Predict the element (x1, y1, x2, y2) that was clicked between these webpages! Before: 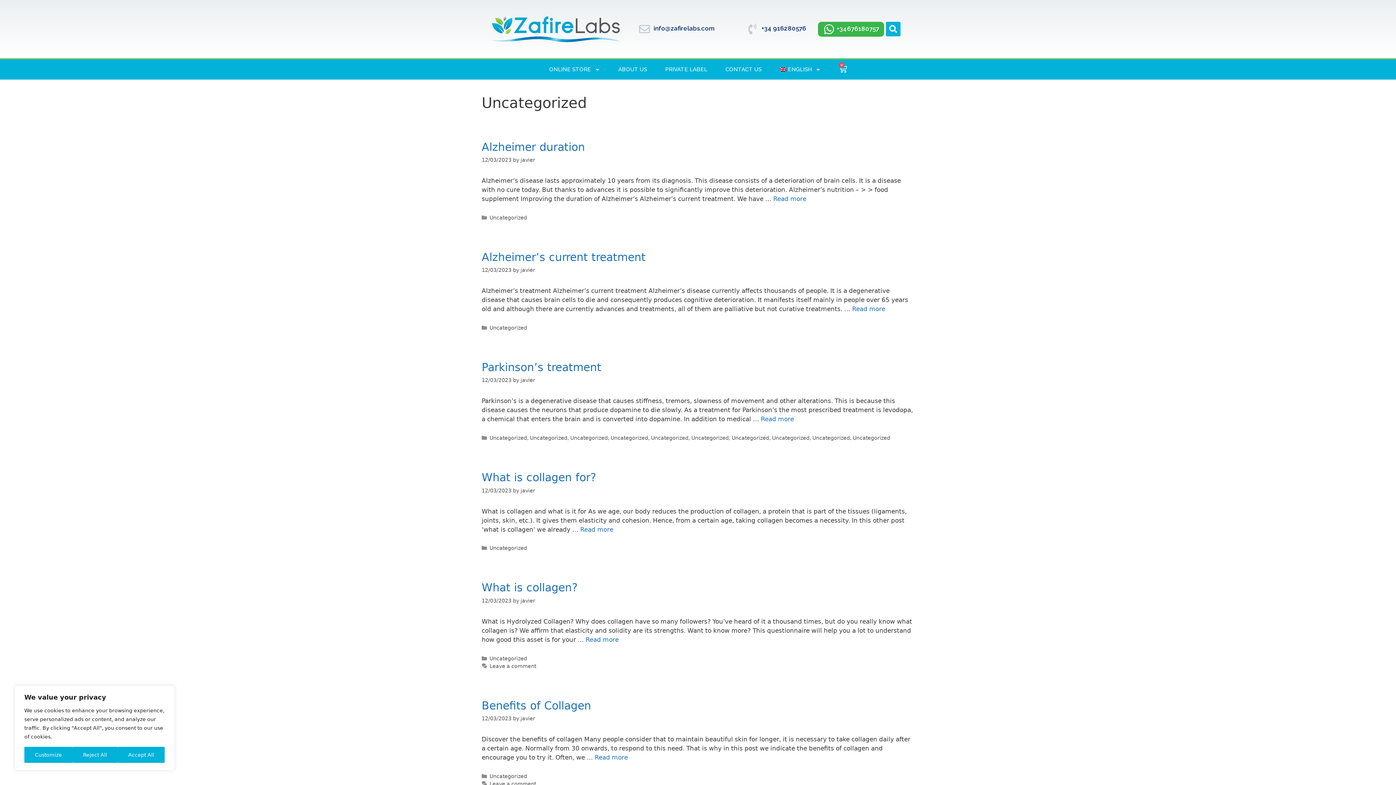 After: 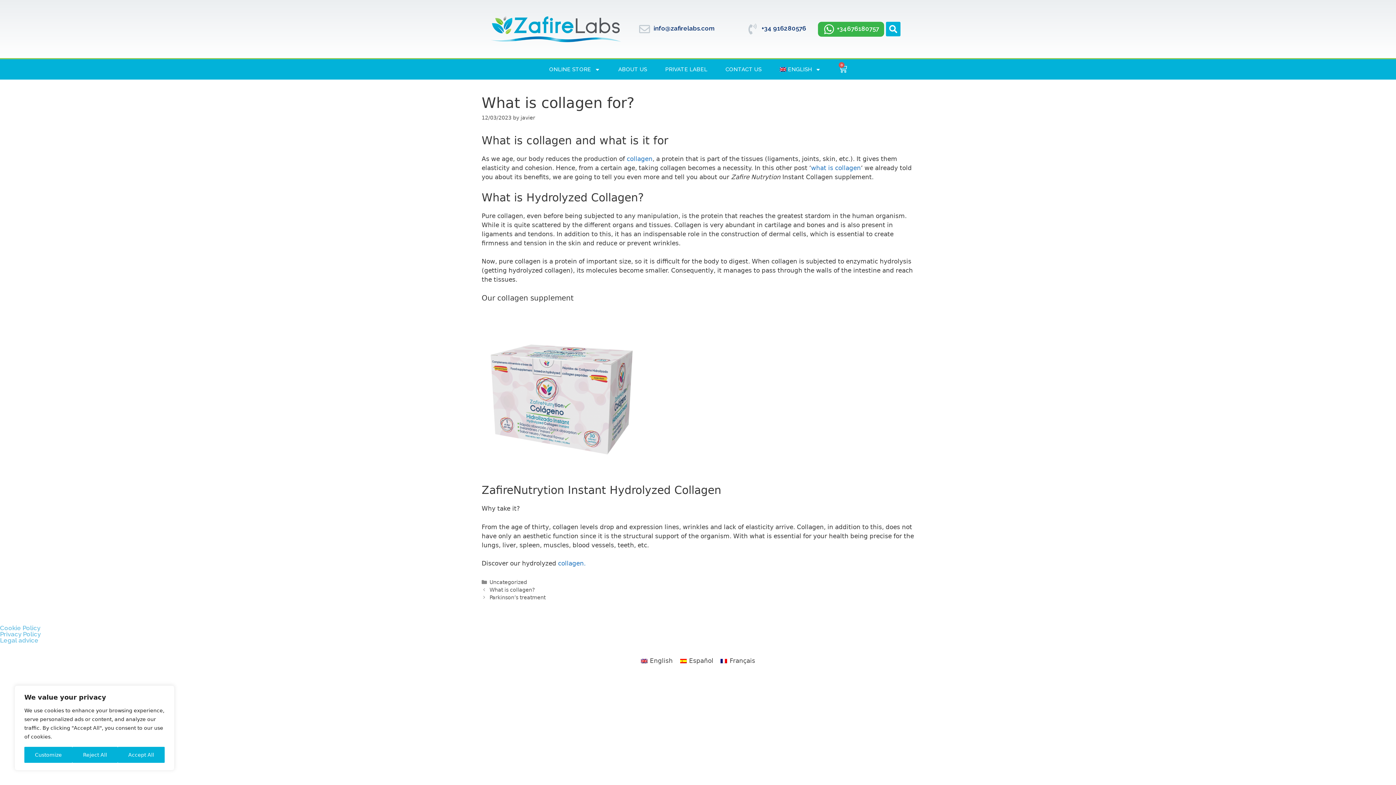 Action: label: What is collagen for? bbox: (481, 471, 596, 484)